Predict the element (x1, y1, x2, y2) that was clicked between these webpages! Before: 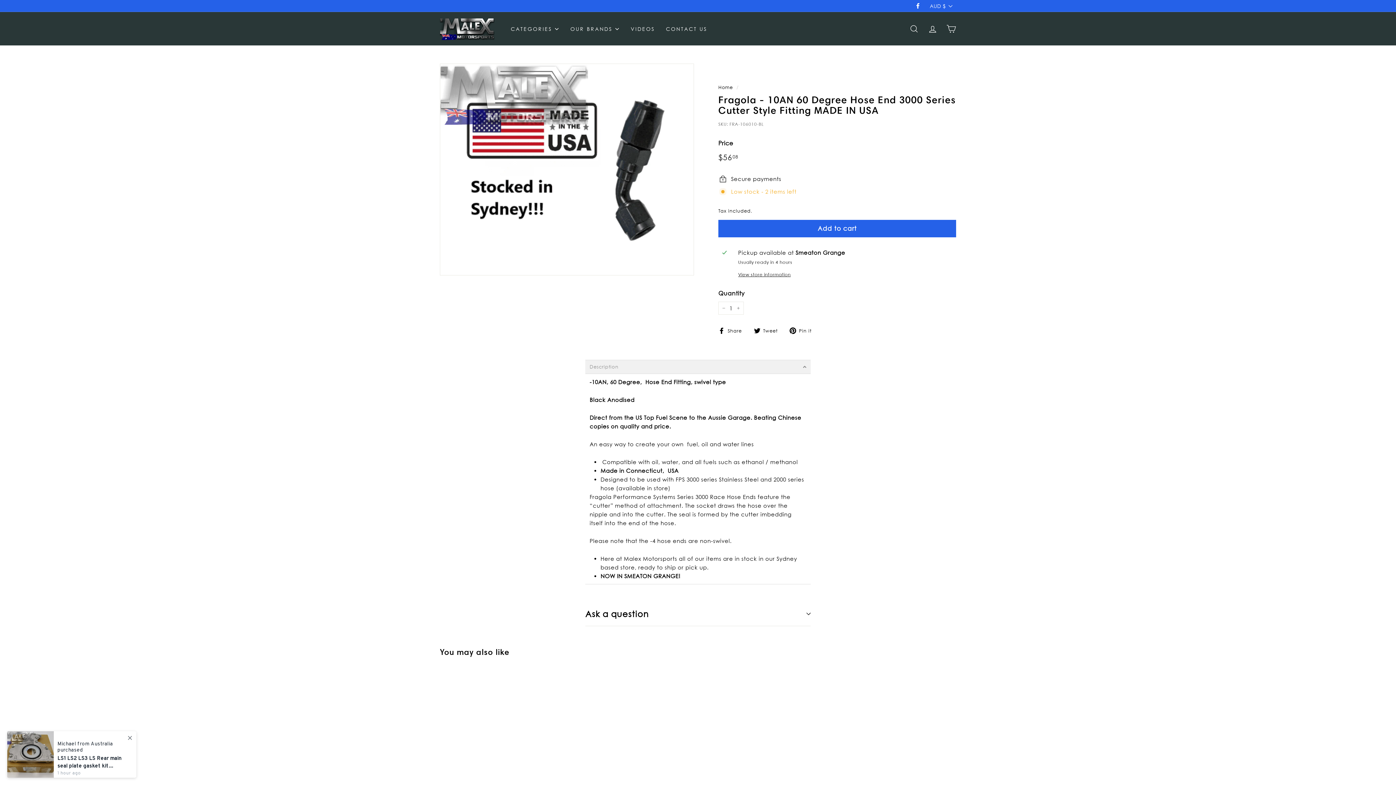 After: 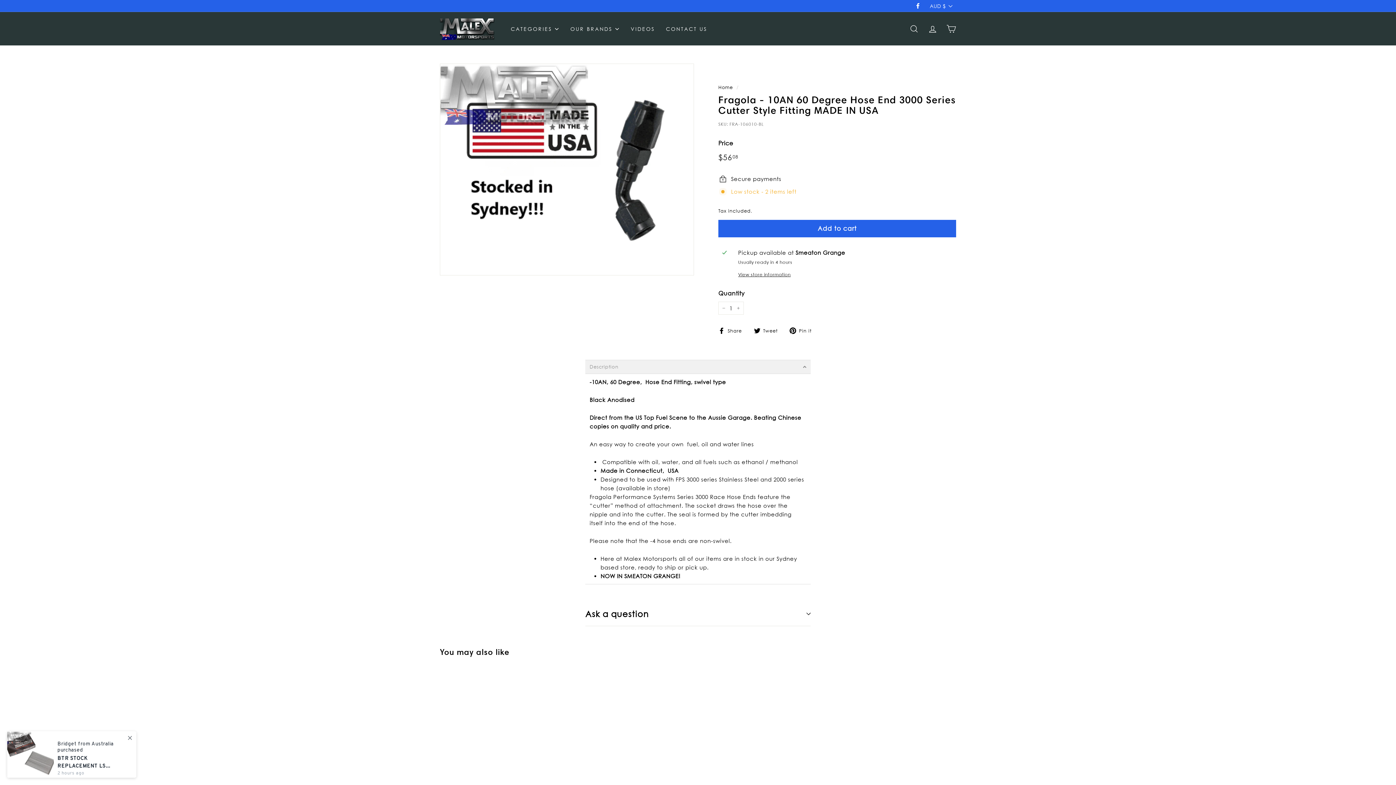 Action: bbox: (718, 325, 747, 334) label:  Share
Share on Facebook